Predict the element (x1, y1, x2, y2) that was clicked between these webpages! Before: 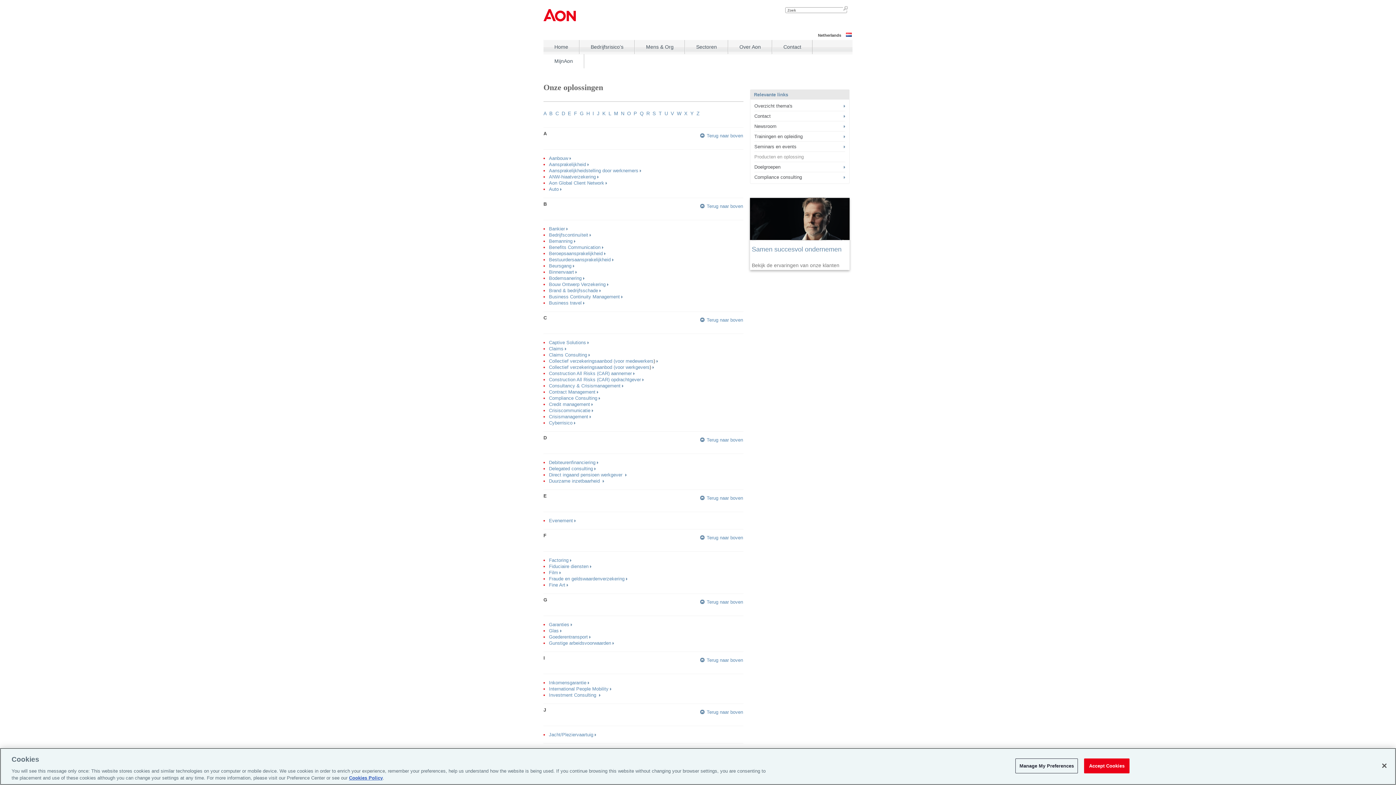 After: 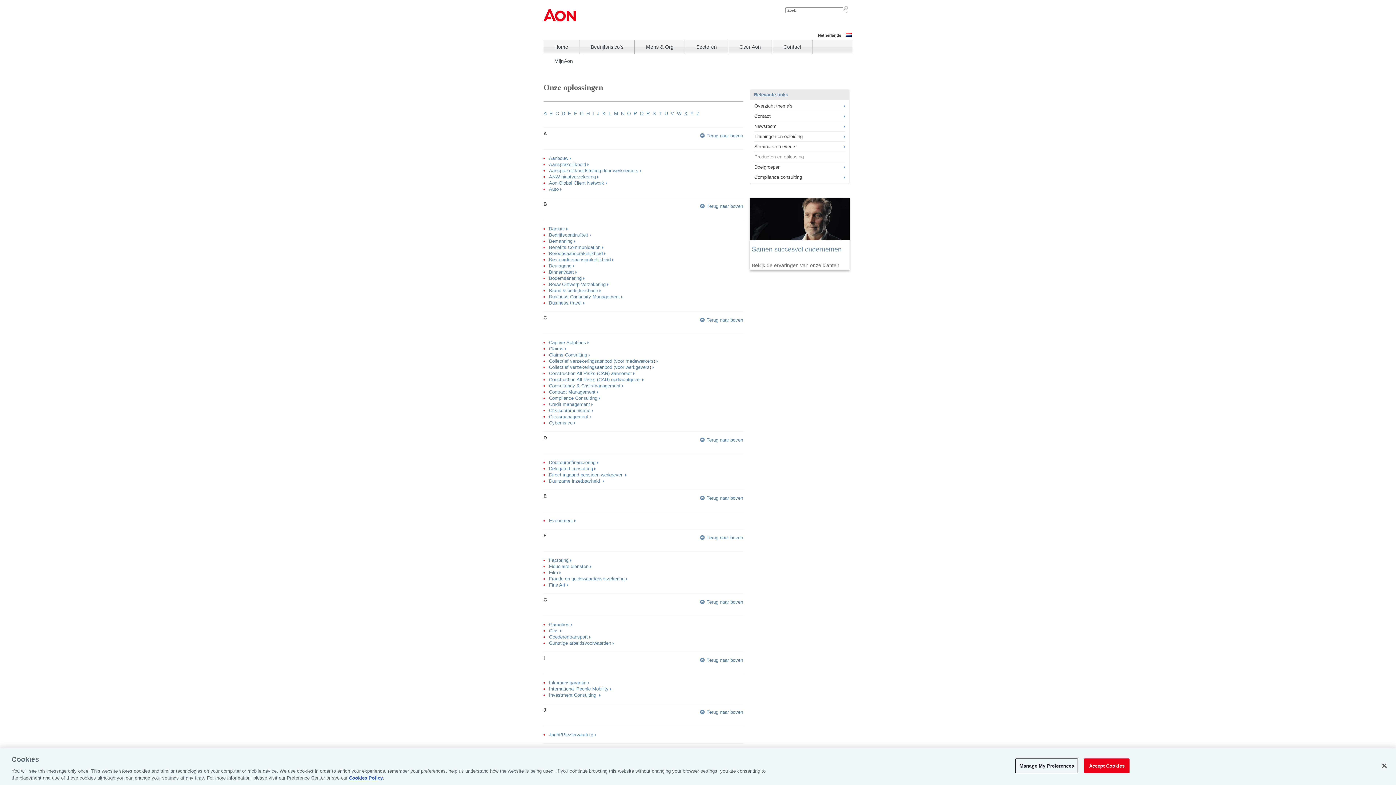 Action: label: X bbox: (684, 110, 687, 116)